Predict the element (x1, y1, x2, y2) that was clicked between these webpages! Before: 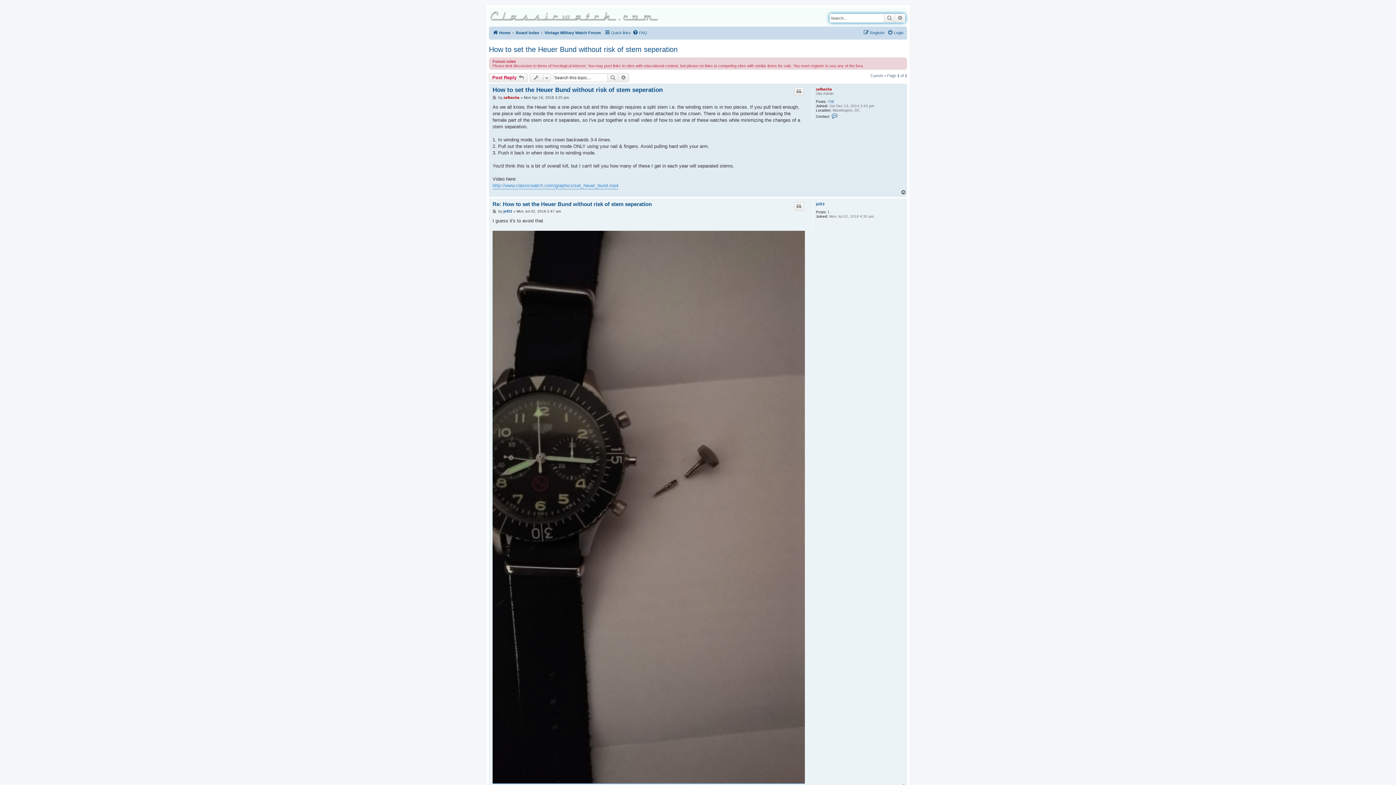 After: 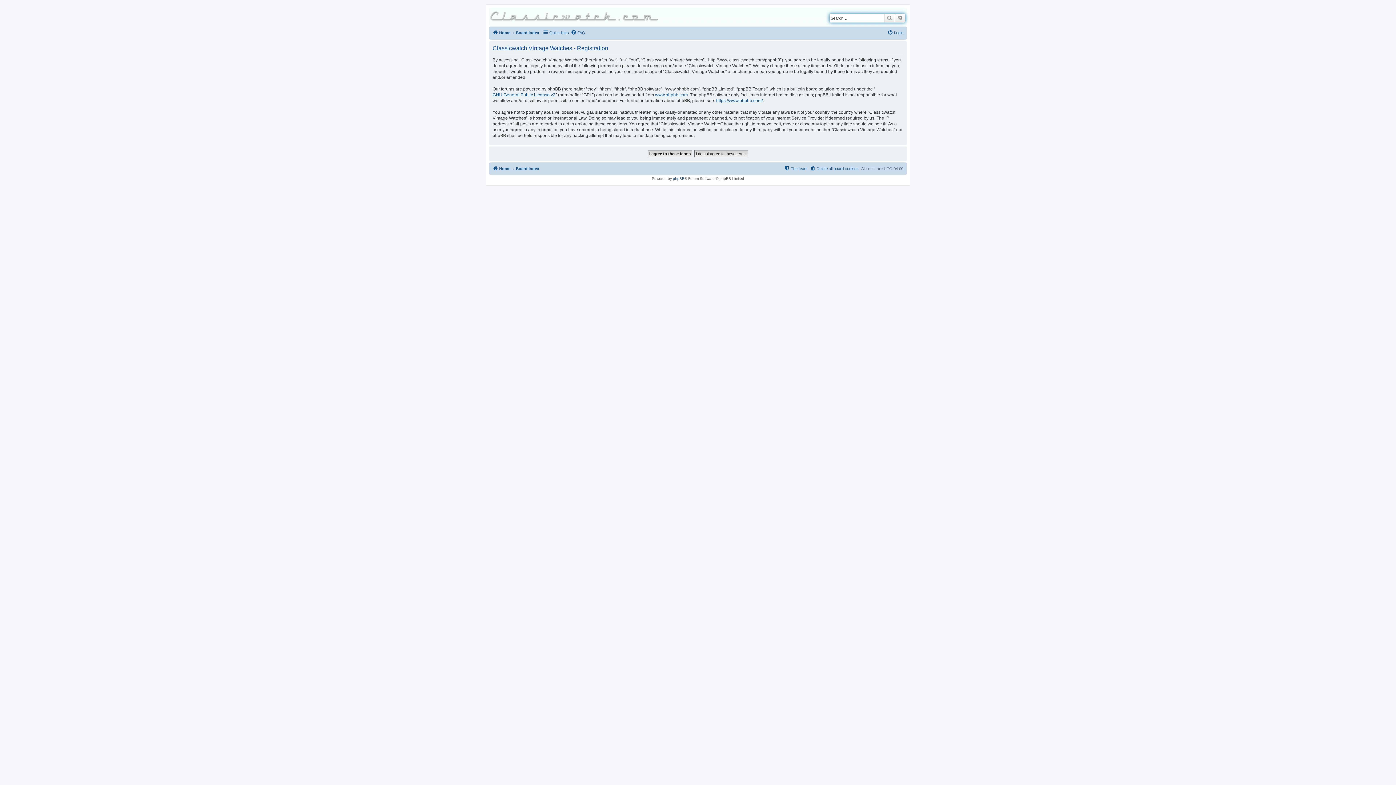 Action: label: Register bbox: (863, 28, 885, 37)